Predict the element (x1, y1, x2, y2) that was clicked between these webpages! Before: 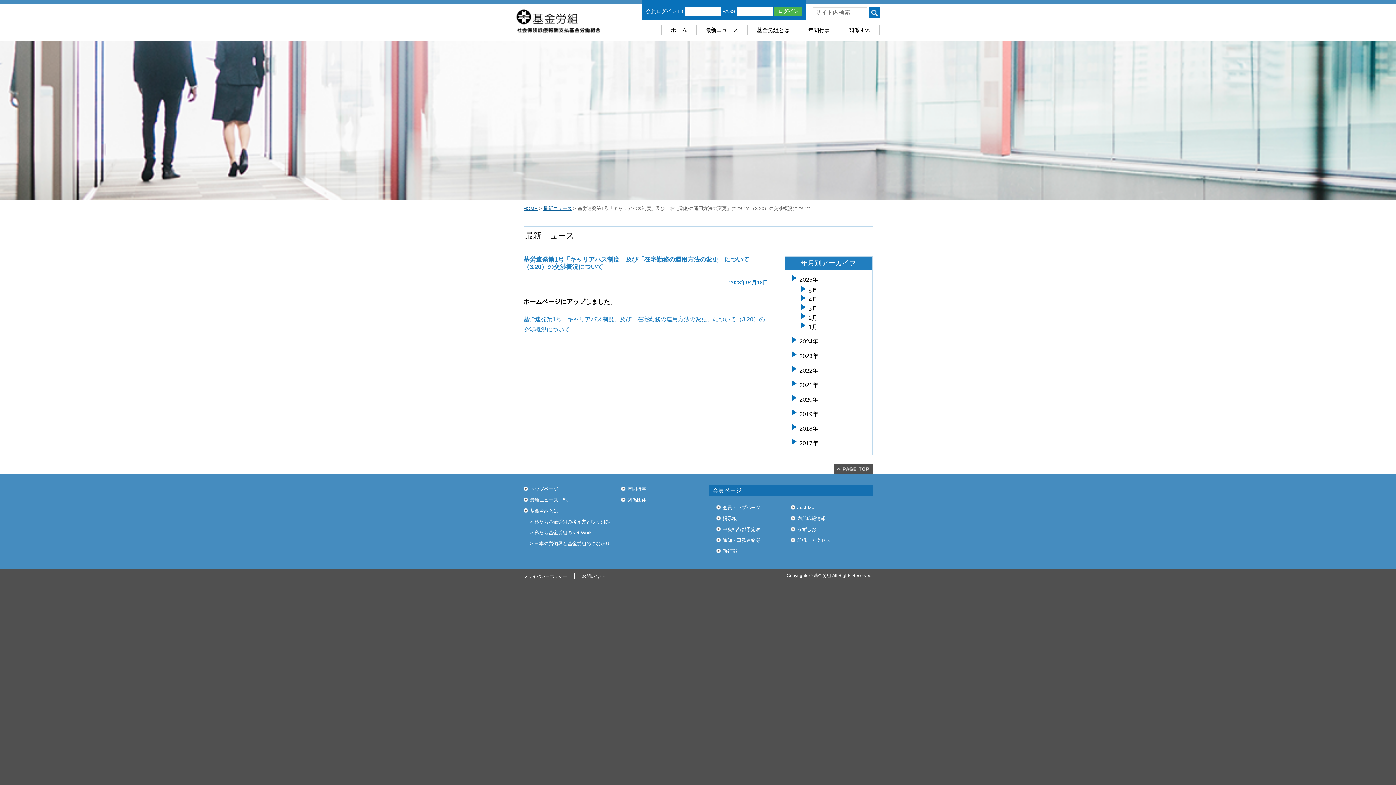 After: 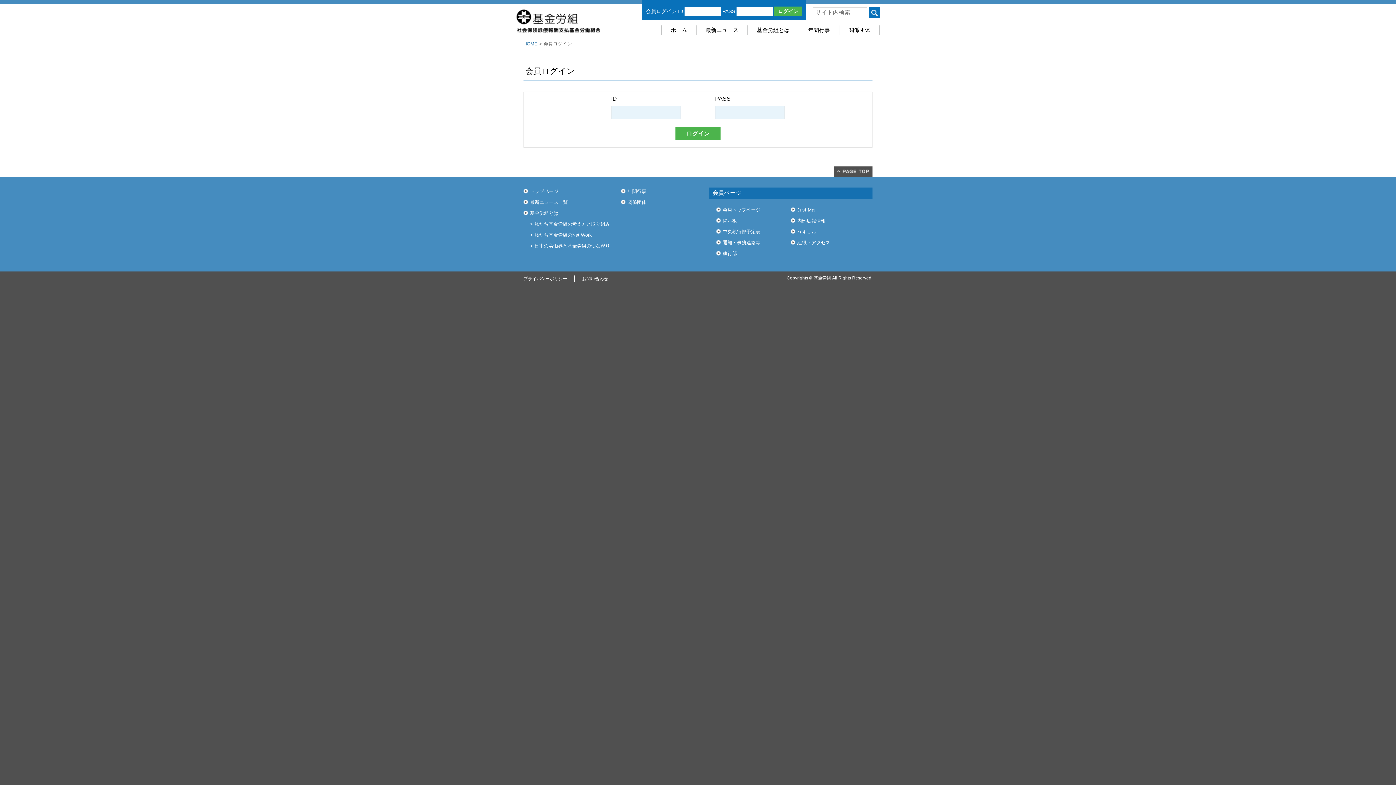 Action: bbox: (790, 526, 816, 532) label: うずしお